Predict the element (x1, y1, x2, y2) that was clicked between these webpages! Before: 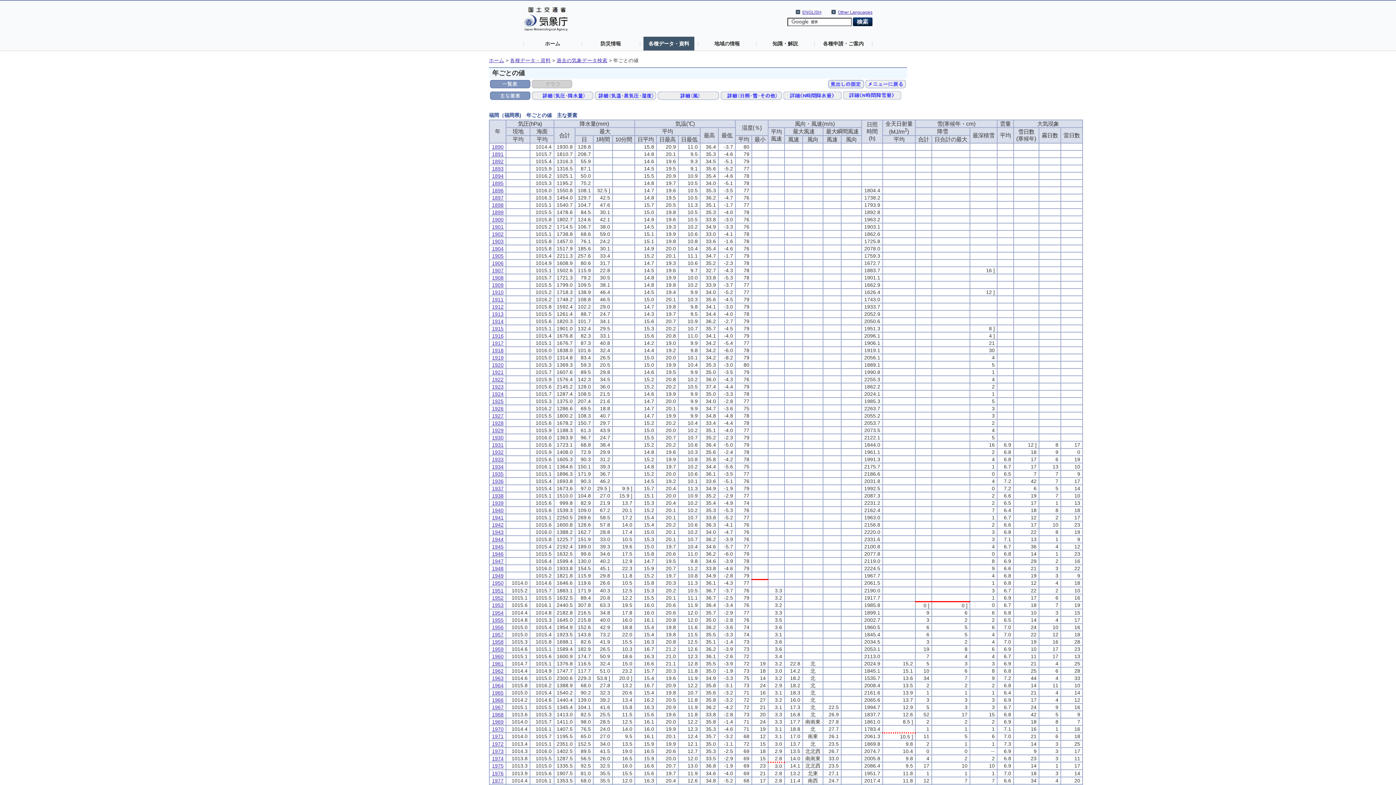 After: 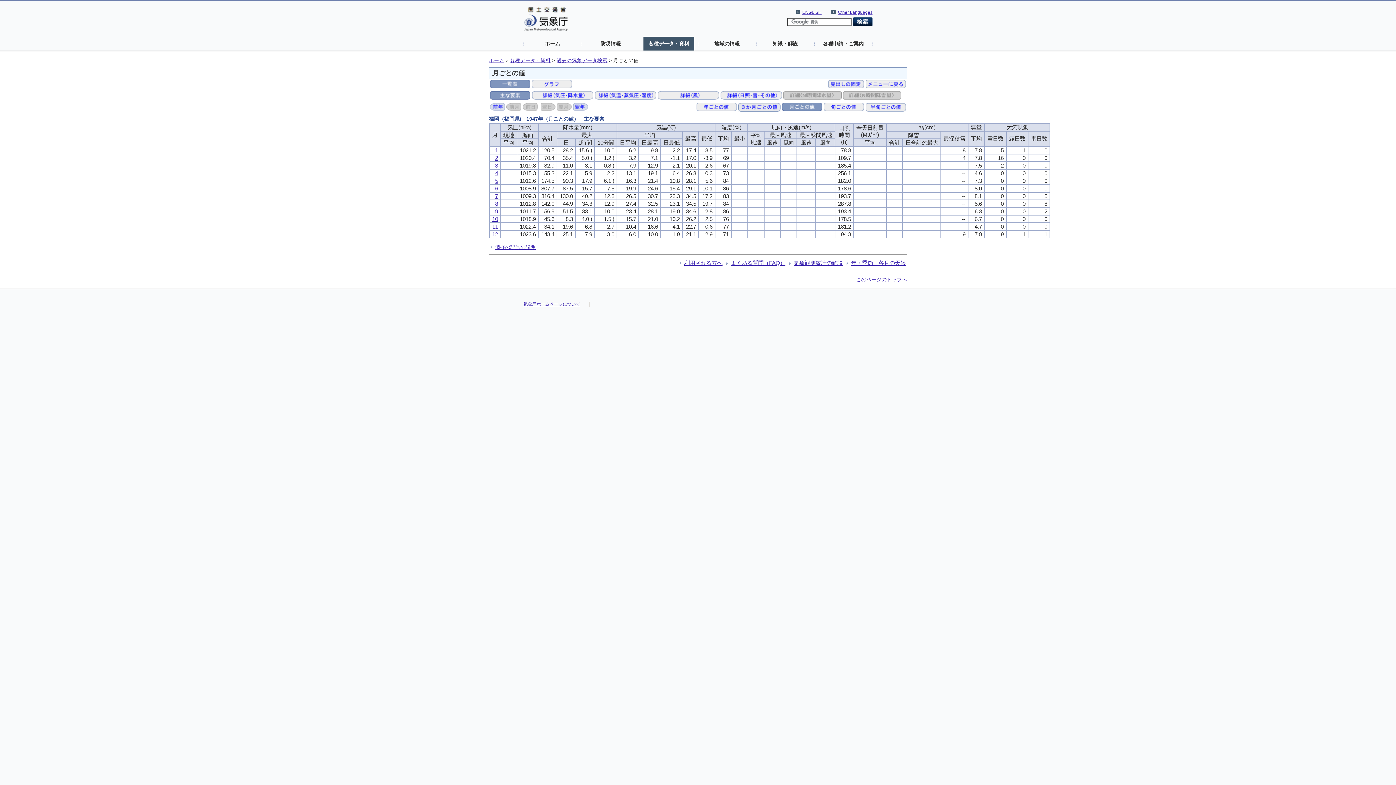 Action: bbox: (492, 558, 503, 564) label: 1947